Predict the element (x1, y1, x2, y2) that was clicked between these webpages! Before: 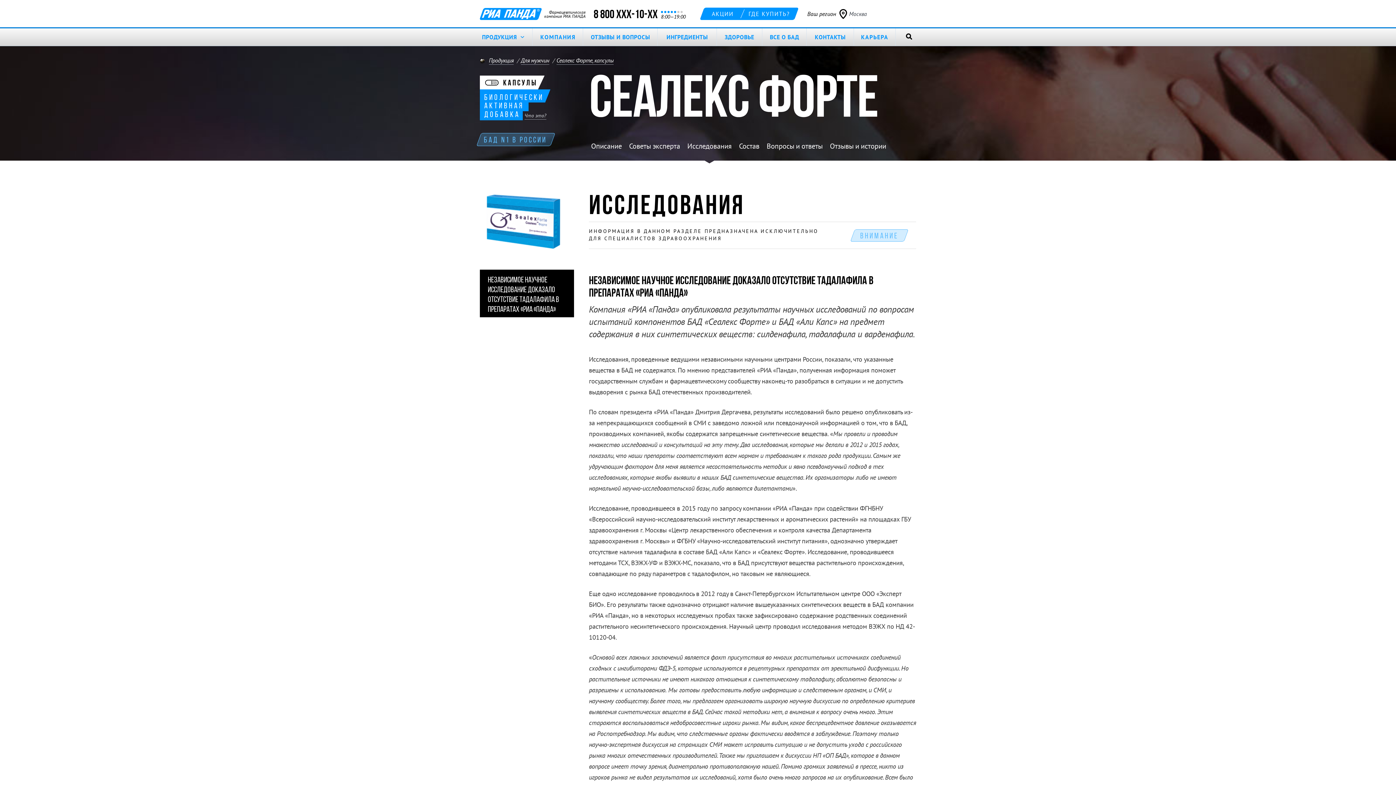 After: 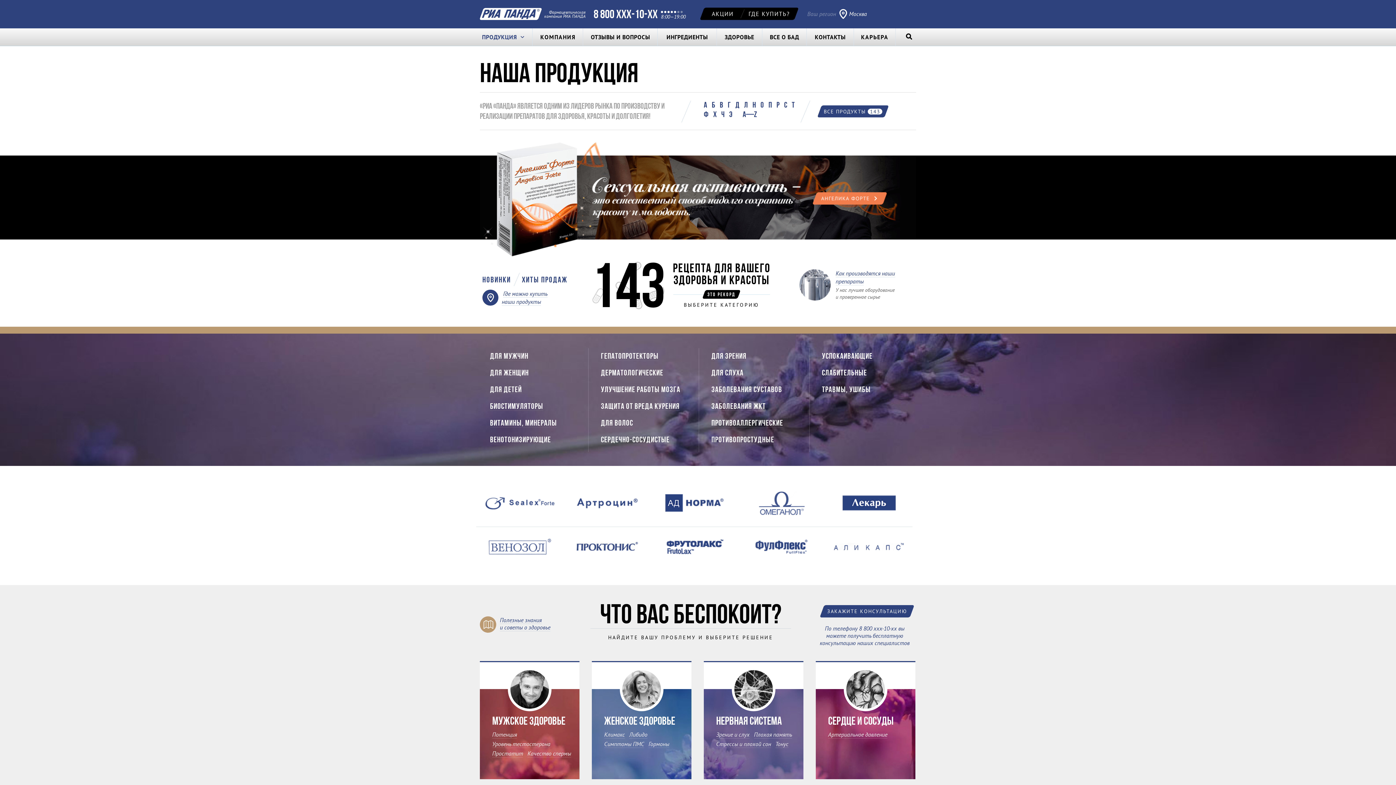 Action: label: ПРОДУКЦИЯ  bbox: (480, 28, 532, 45)